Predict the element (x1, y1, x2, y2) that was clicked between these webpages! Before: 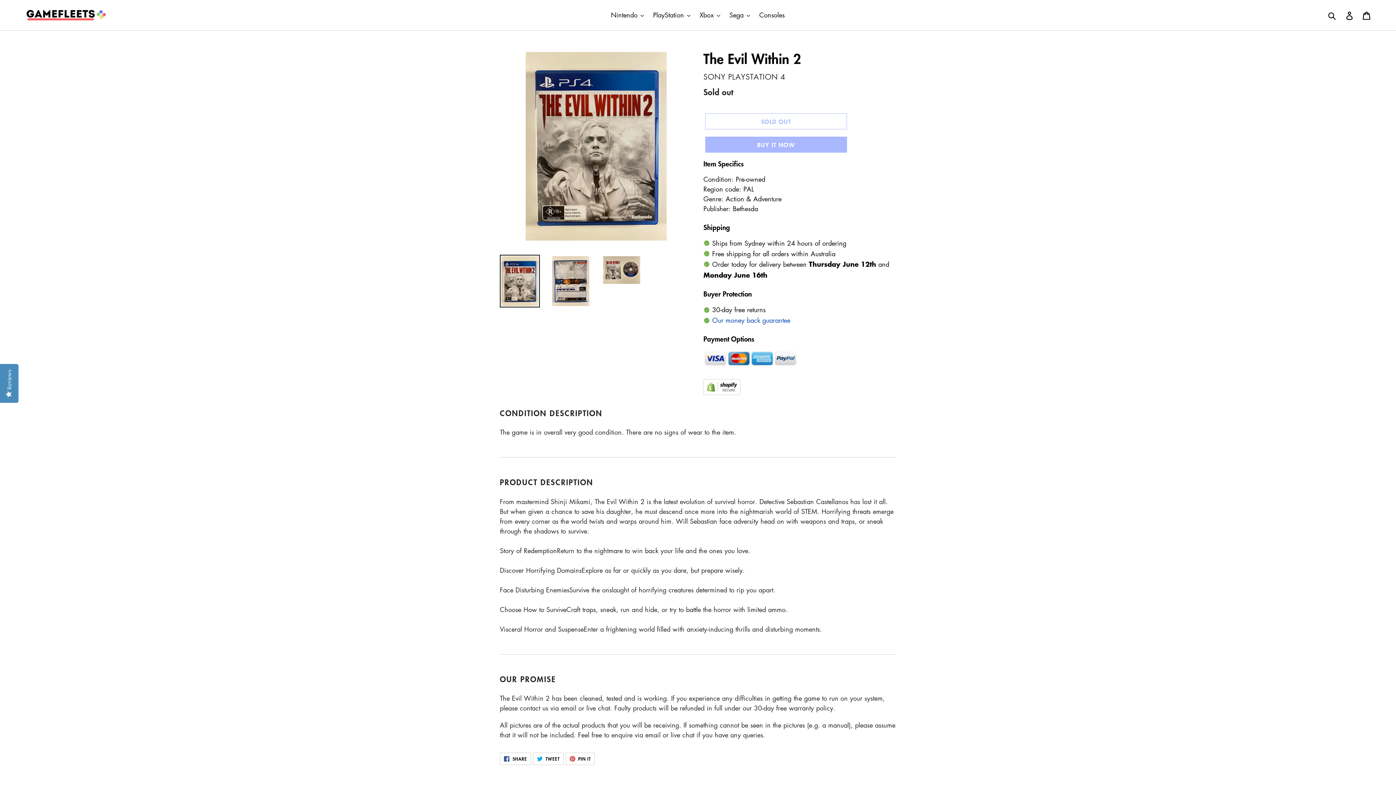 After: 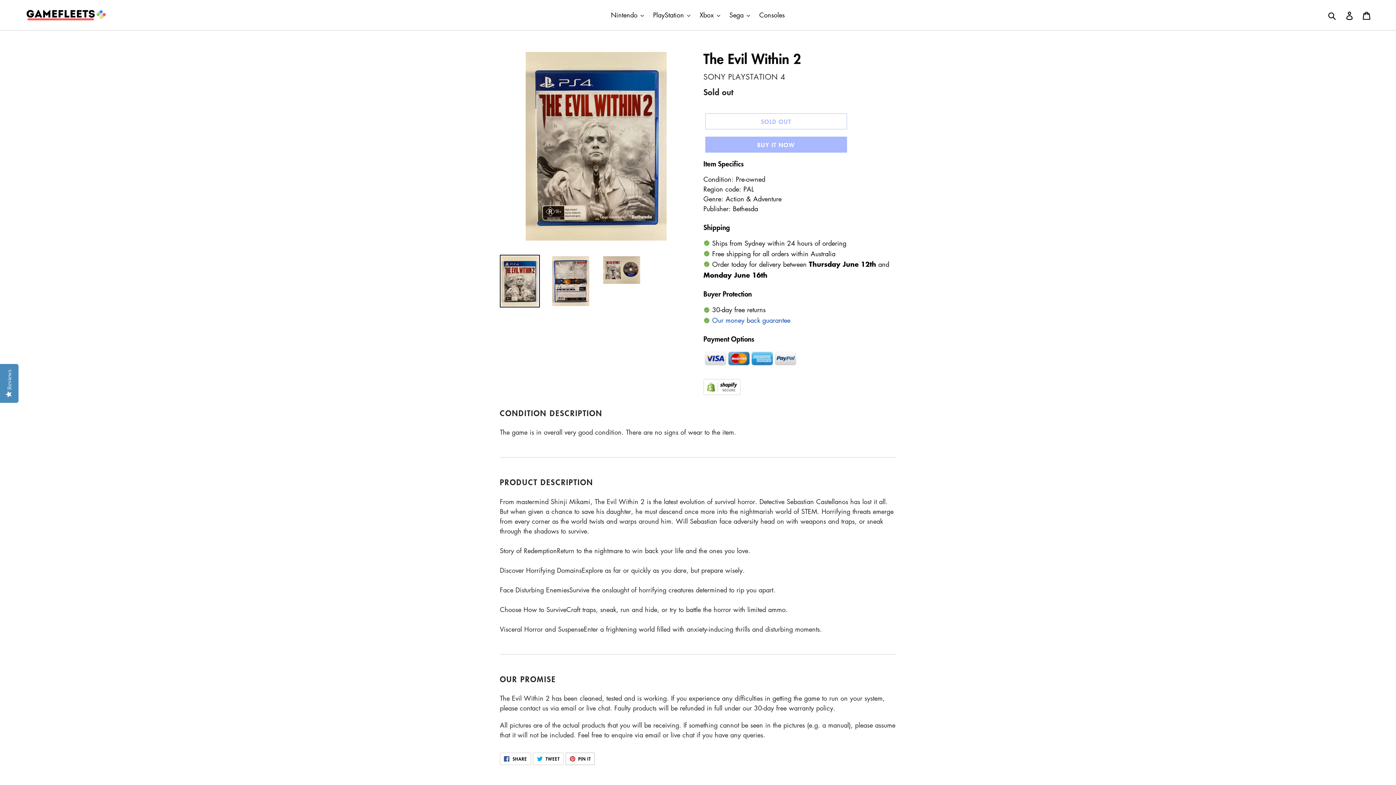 Action: bbox: (565, 752, 595, 765) label:  PIN IT
PIN ON PINTEREST